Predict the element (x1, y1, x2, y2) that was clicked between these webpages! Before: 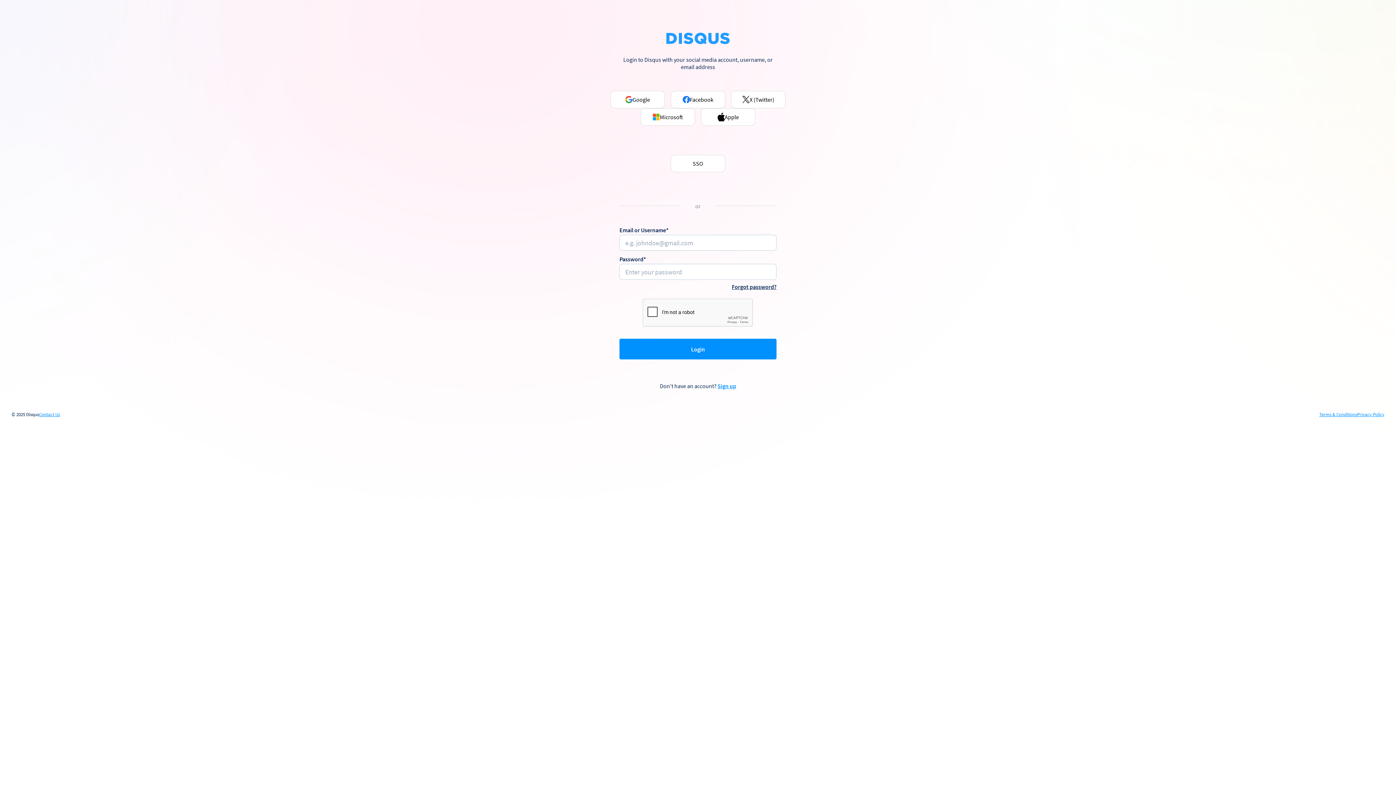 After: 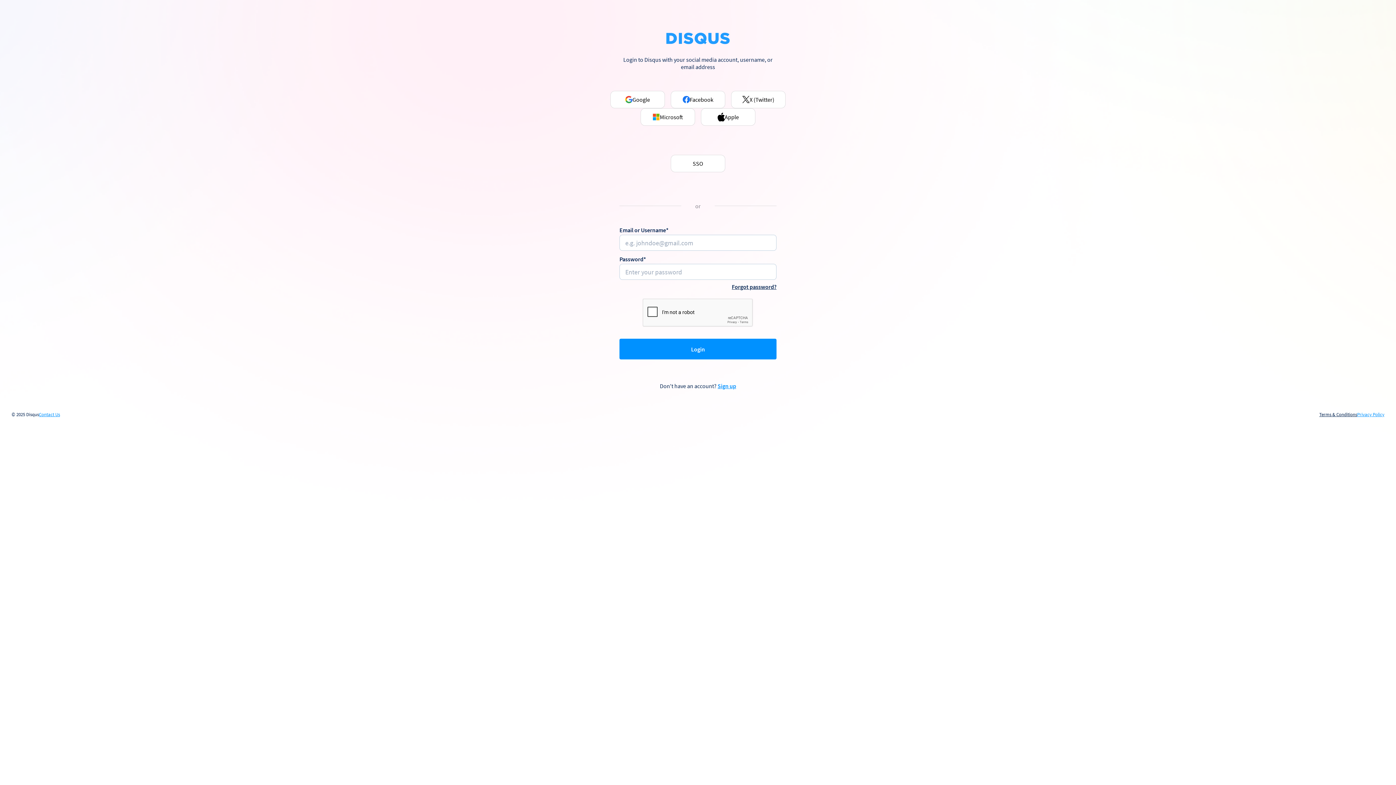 Action: bbox: (1319, 412, 1357, 417) label: Terms & Conditions